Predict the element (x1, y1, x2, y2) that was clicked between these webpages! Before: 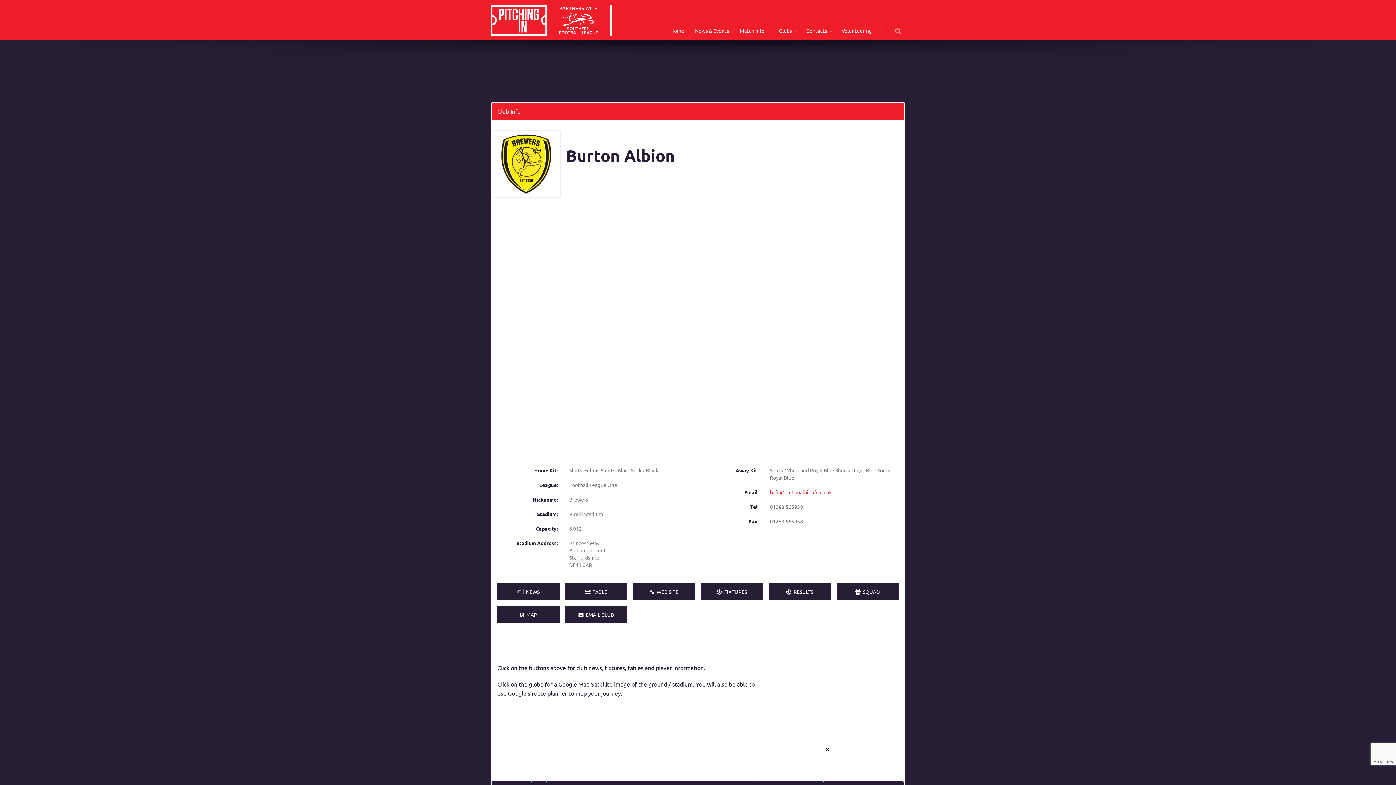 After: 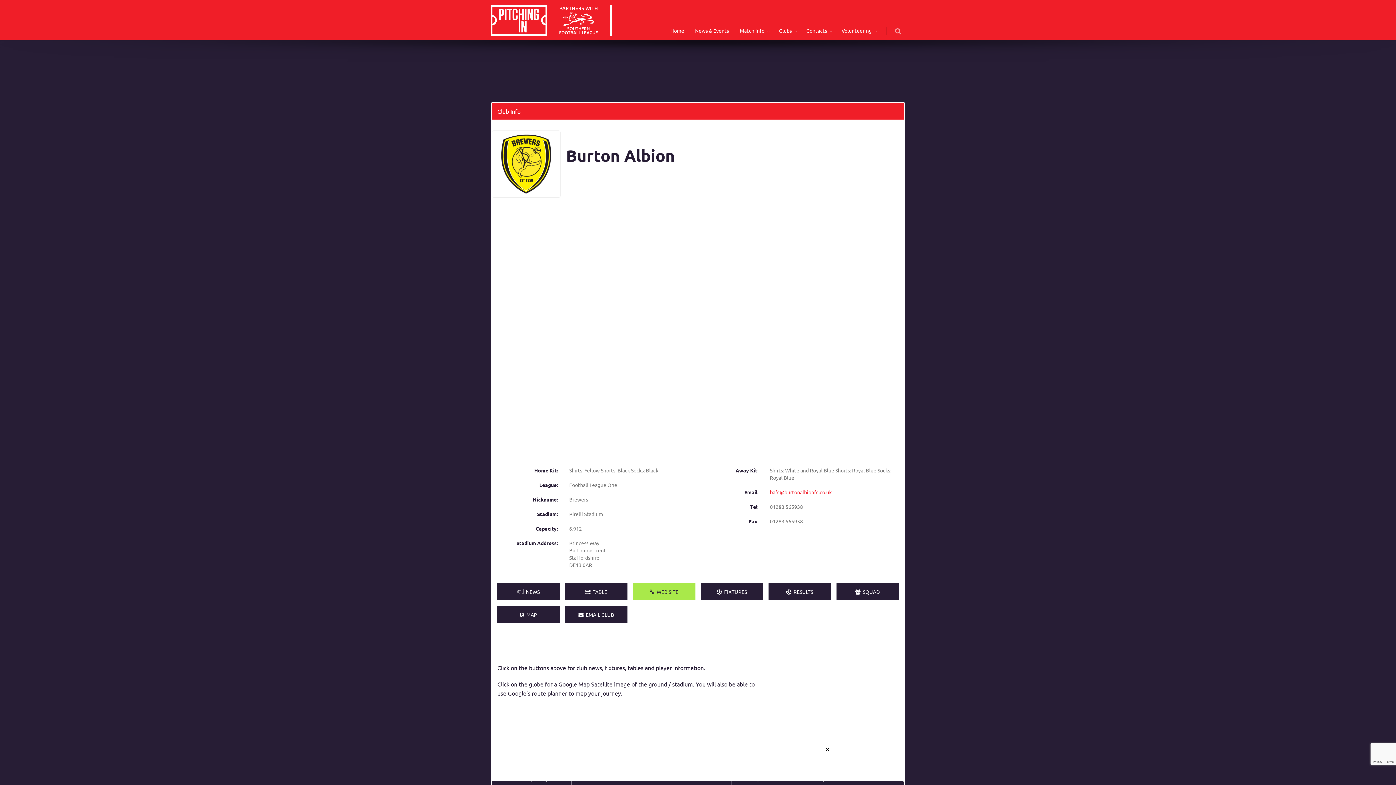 Action: label: WEB SITE bbox: (633, 583, 695, 600)